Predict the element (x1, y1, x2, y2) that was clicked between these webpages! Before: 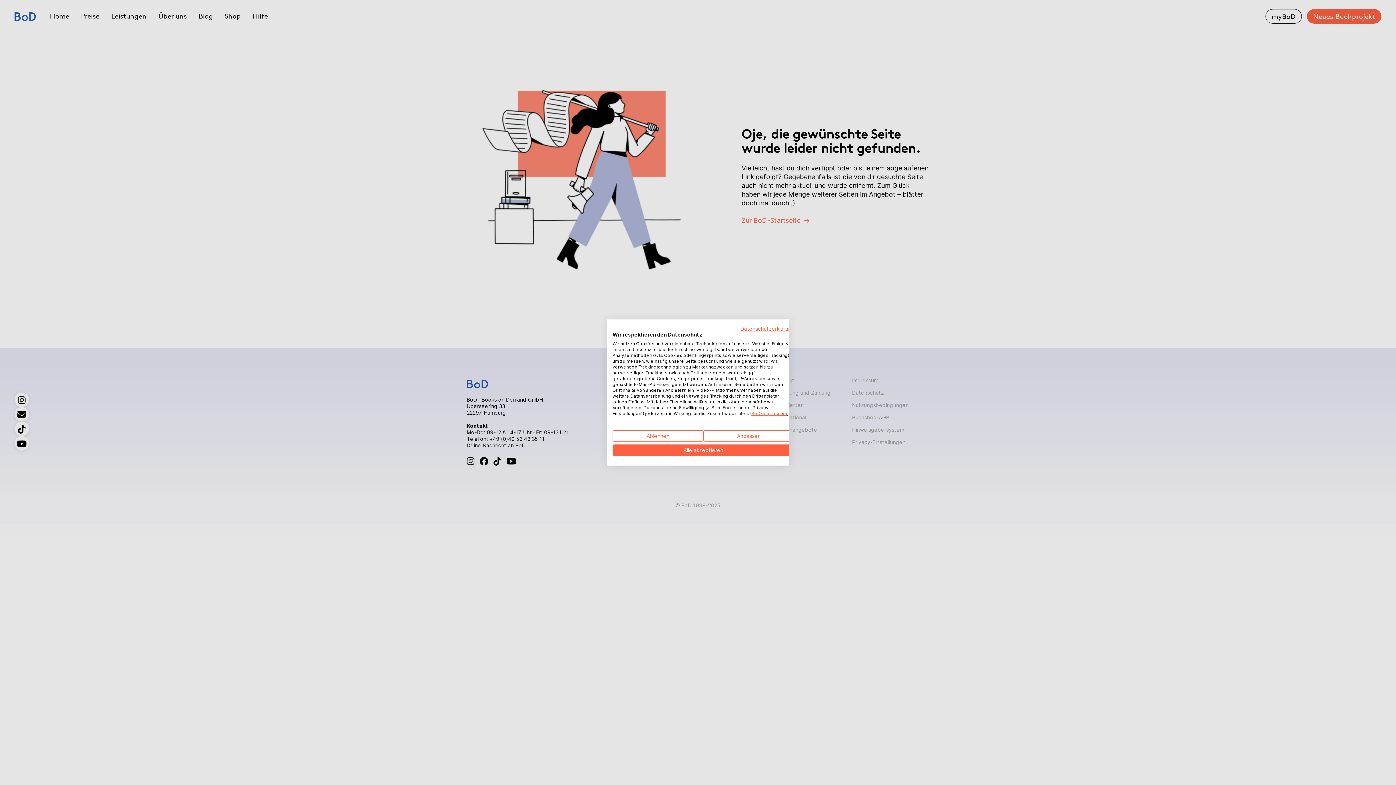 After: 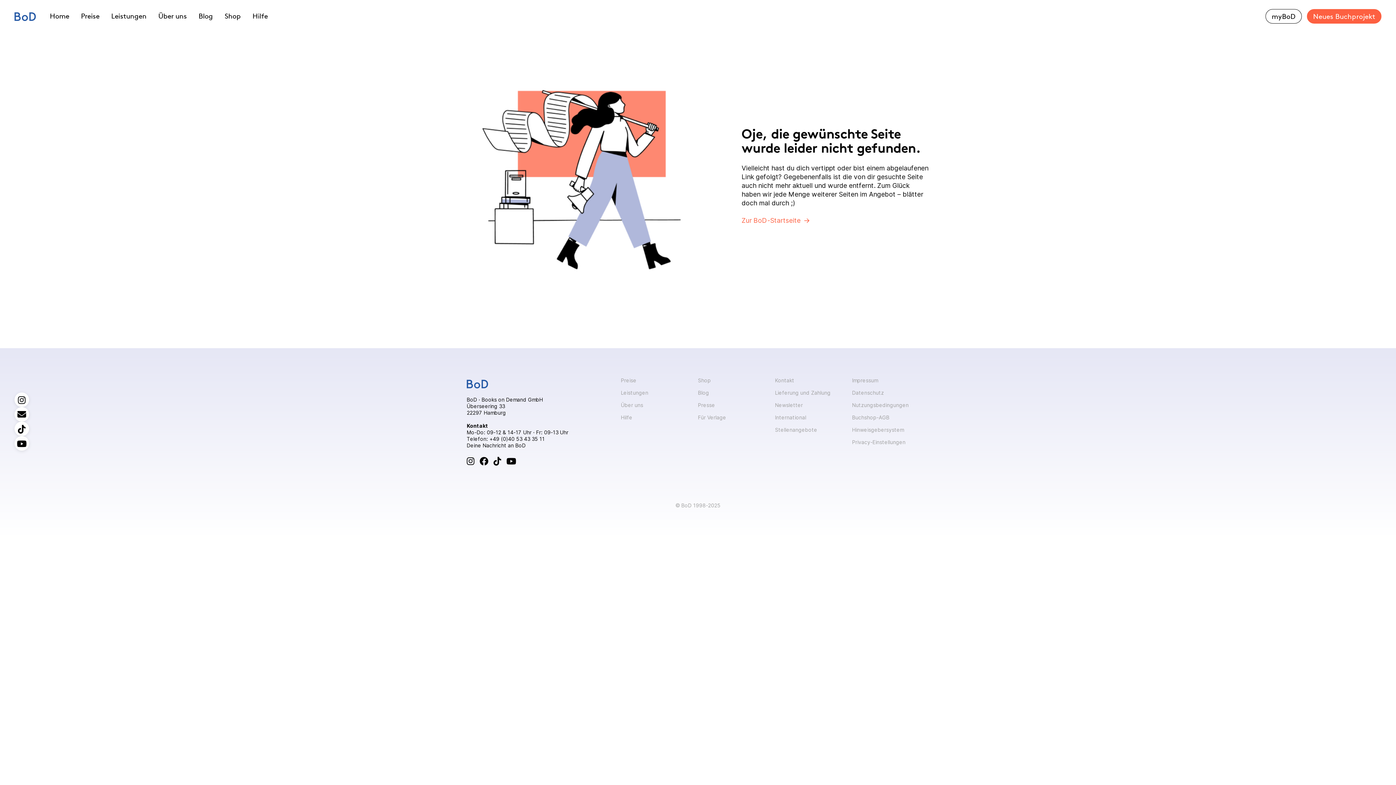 Action: bbox: (612, 444, 794, 456) label: Akzeptieren Sie alle cookies